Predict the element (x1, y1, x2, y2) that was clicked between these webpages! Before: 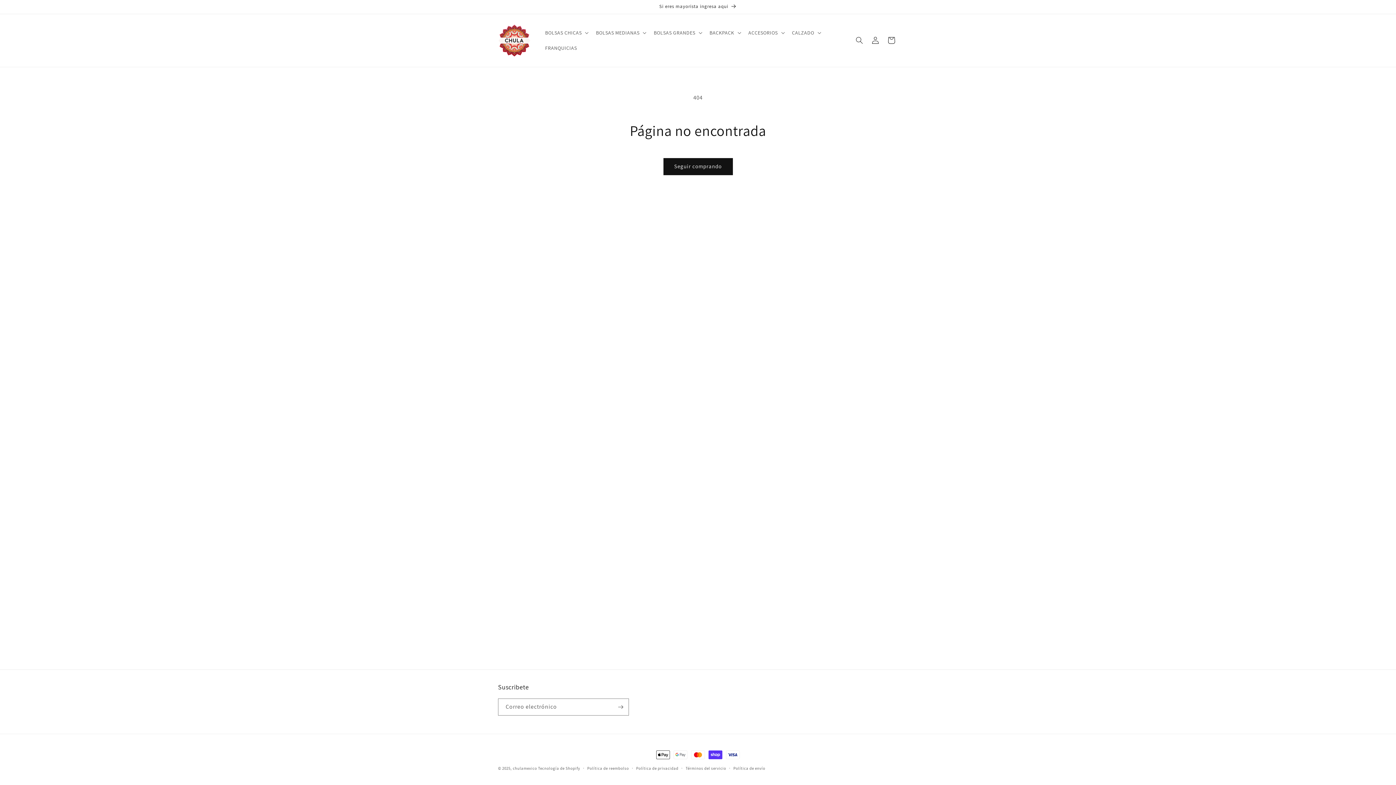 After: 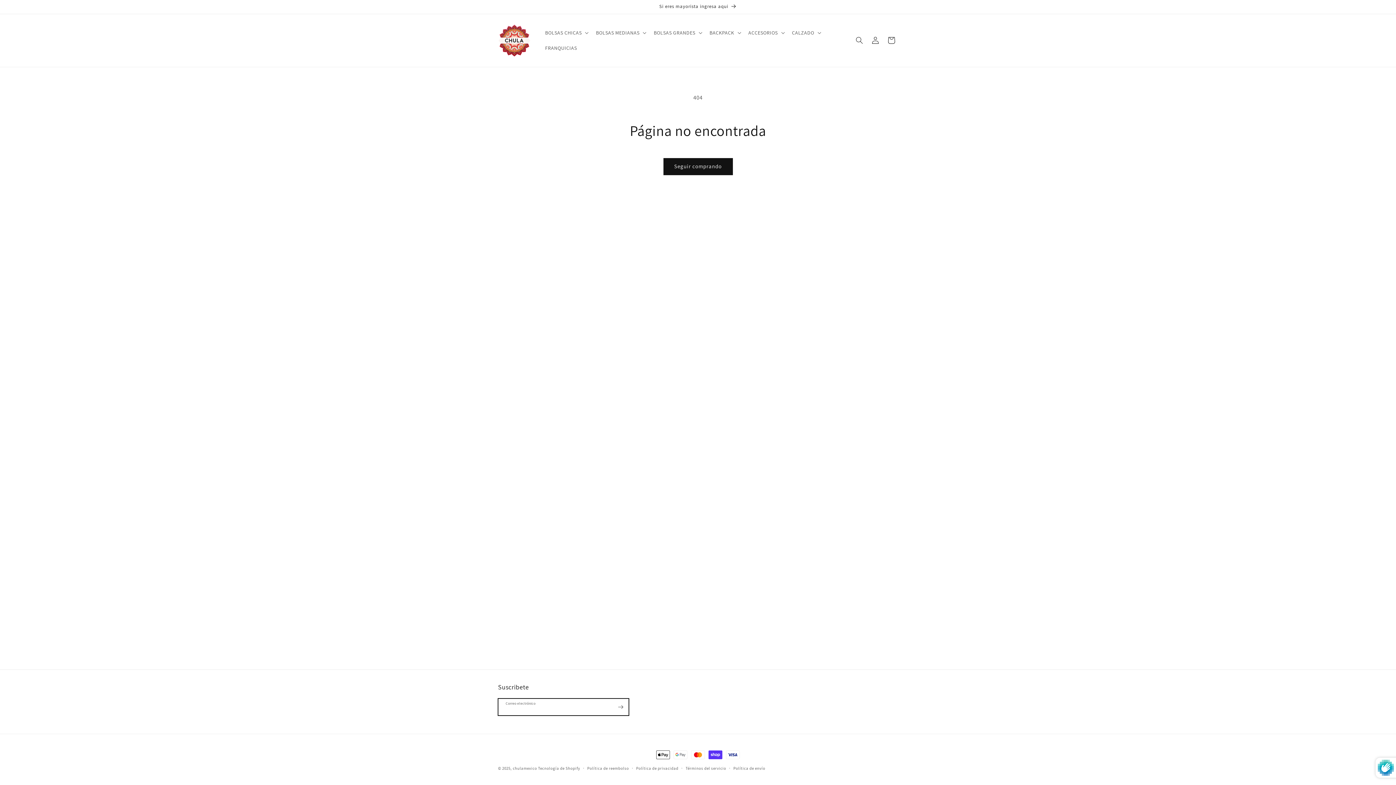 Action: label: Suscribirse bbox: (612, 698, 628, 716)